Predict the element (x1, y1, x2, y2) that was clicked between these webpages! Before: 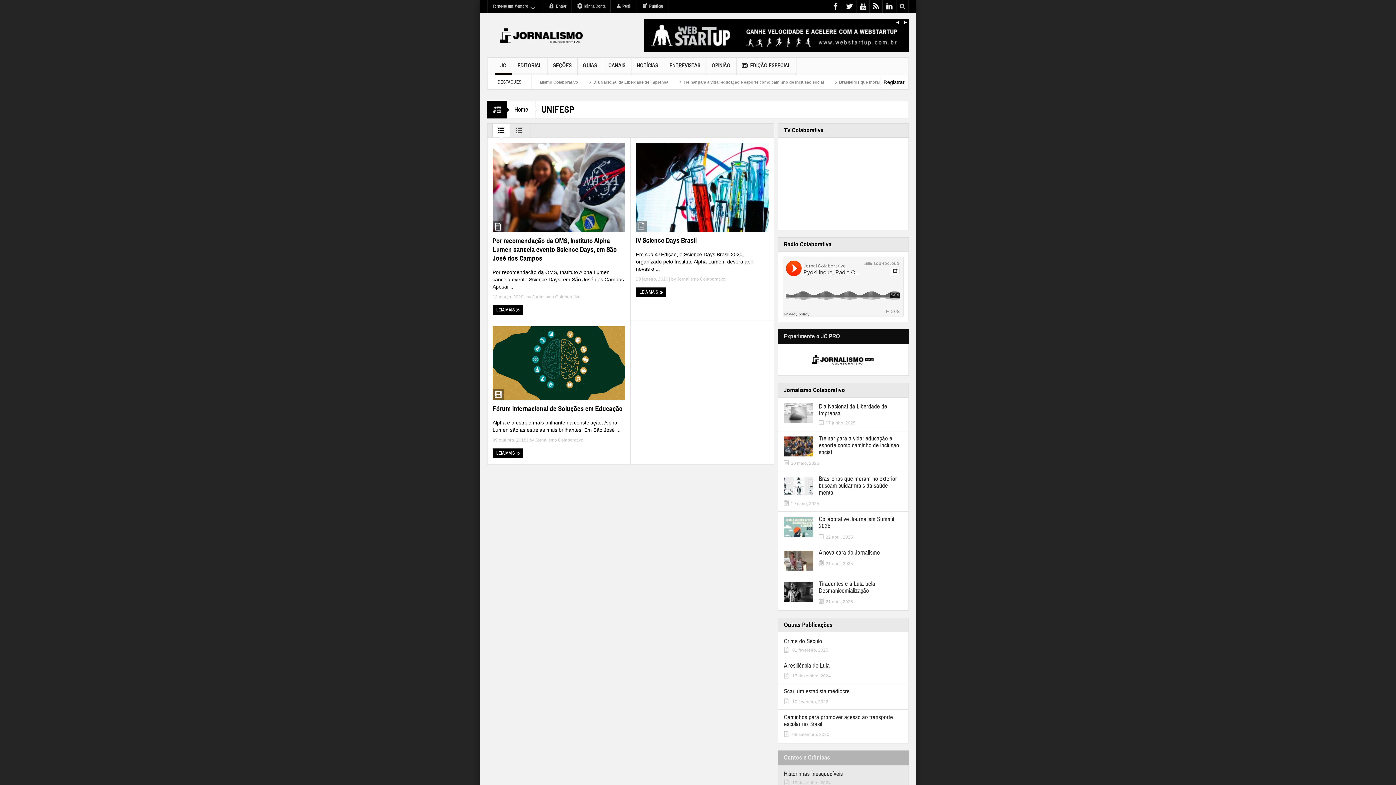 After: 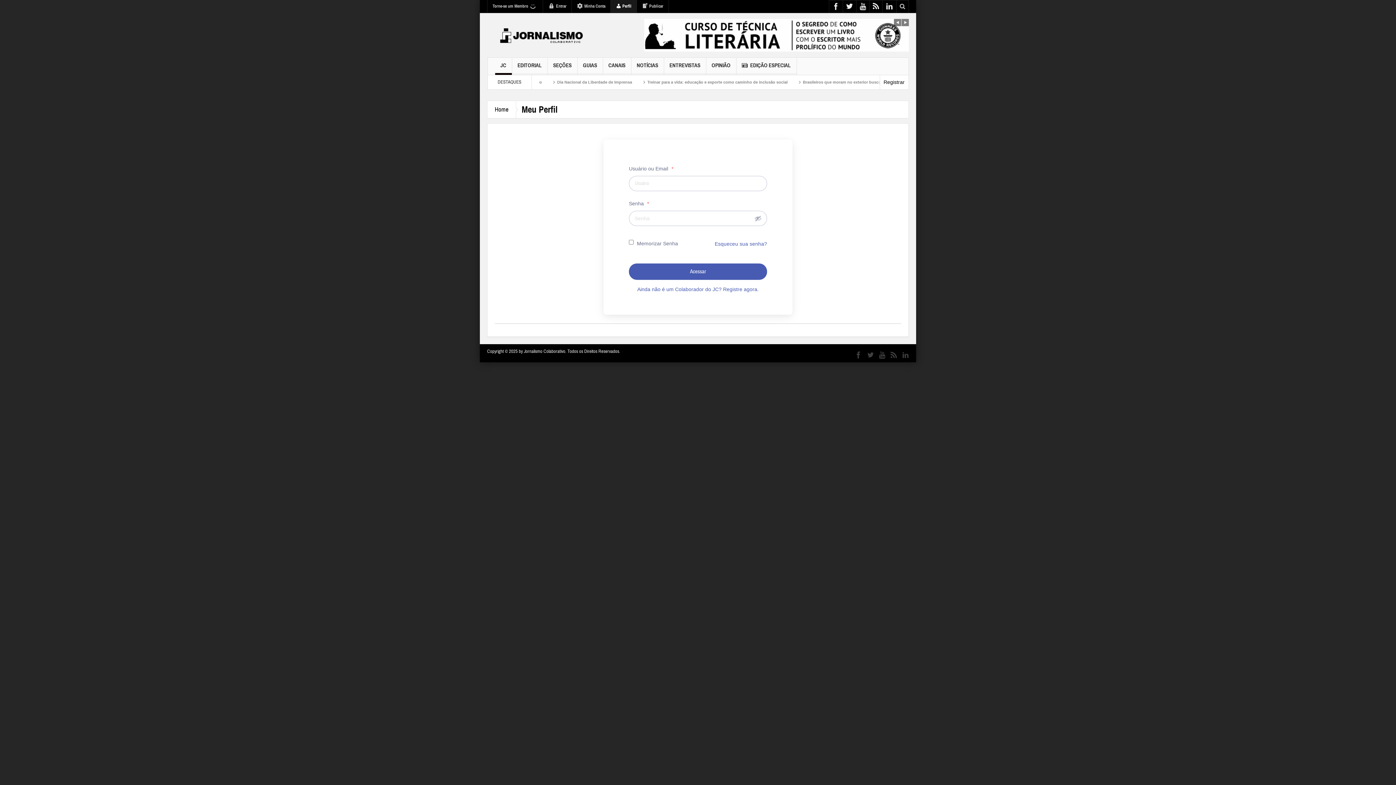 Action: label: Perfil bbox: (611, 0, 636, 12)